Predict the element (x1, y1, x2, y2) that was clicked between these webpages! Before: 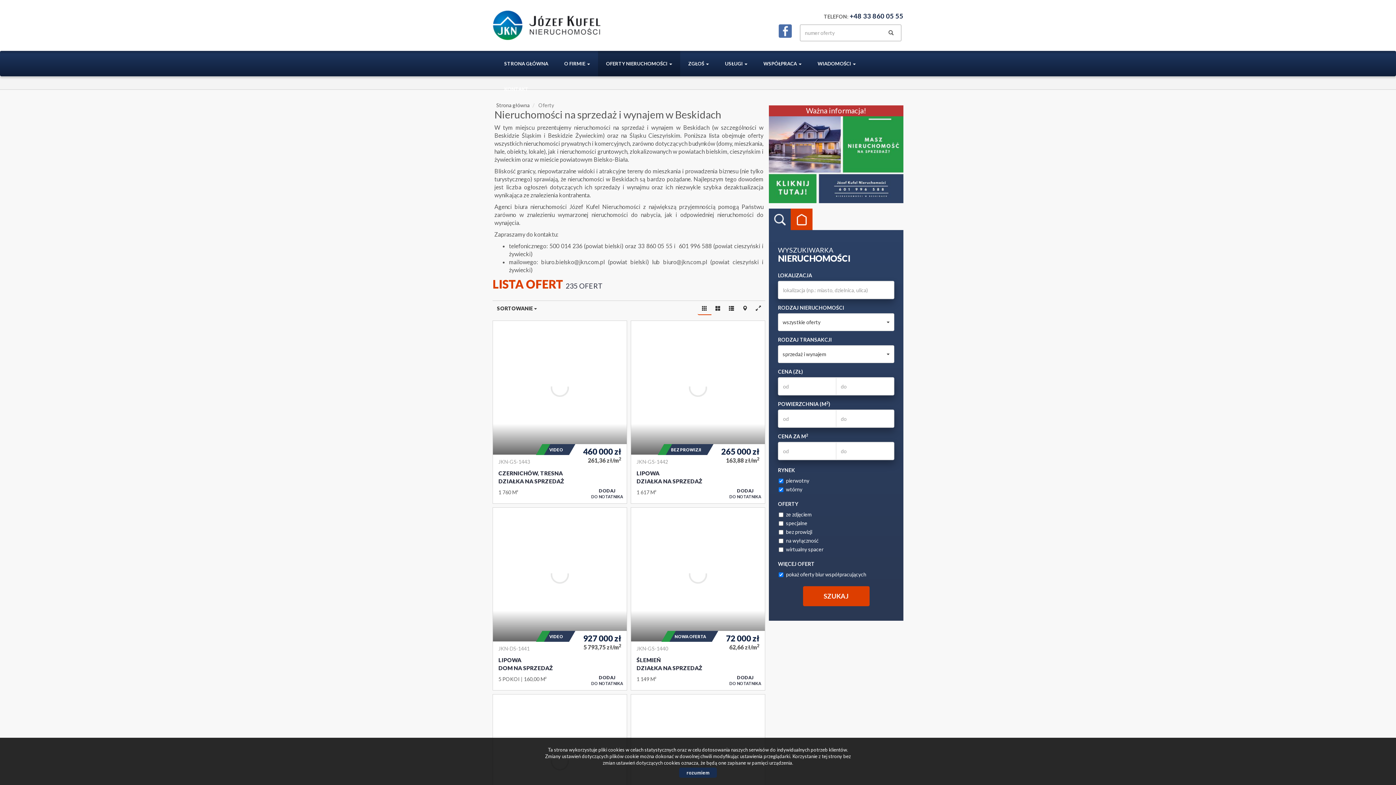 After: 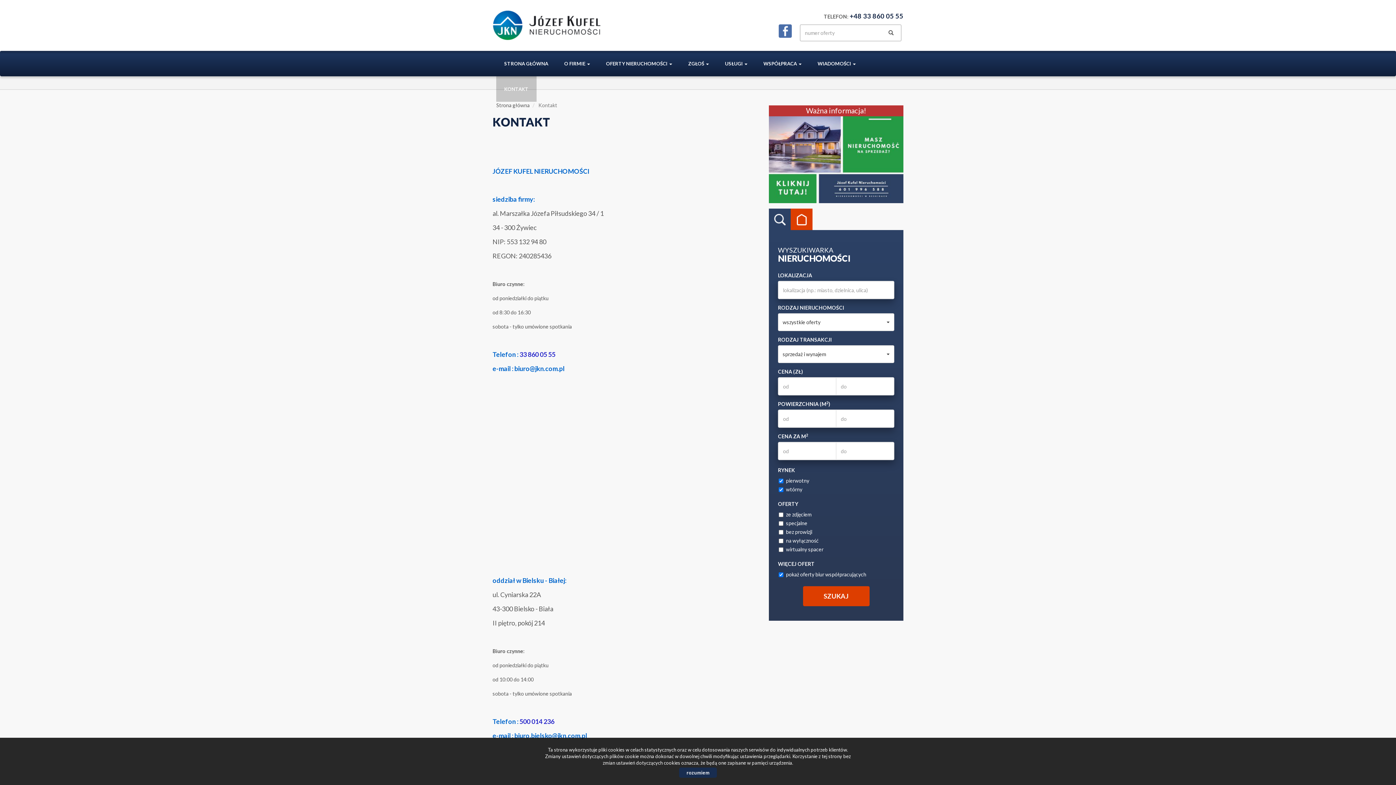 Action: bbox: (496, 76, 536, 101) label: KONTAKT